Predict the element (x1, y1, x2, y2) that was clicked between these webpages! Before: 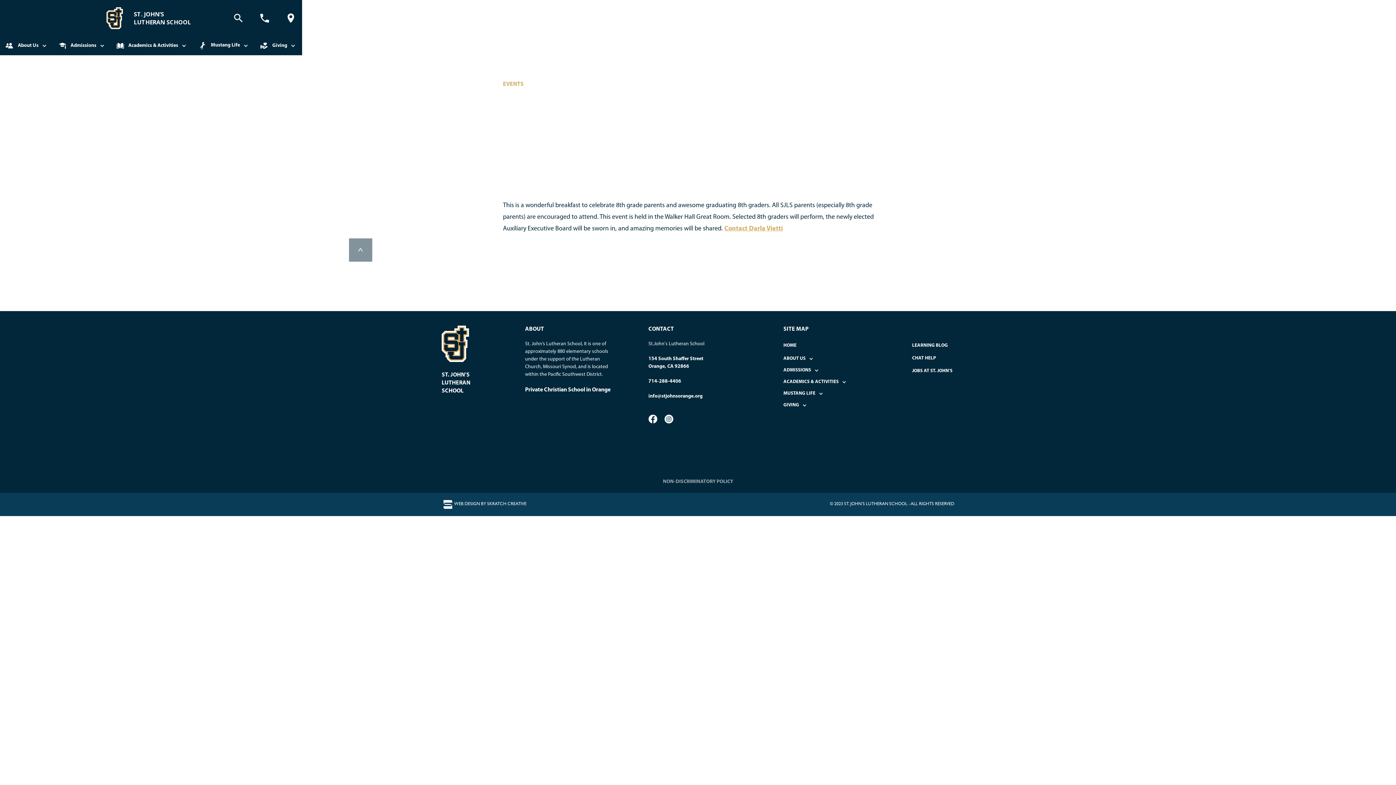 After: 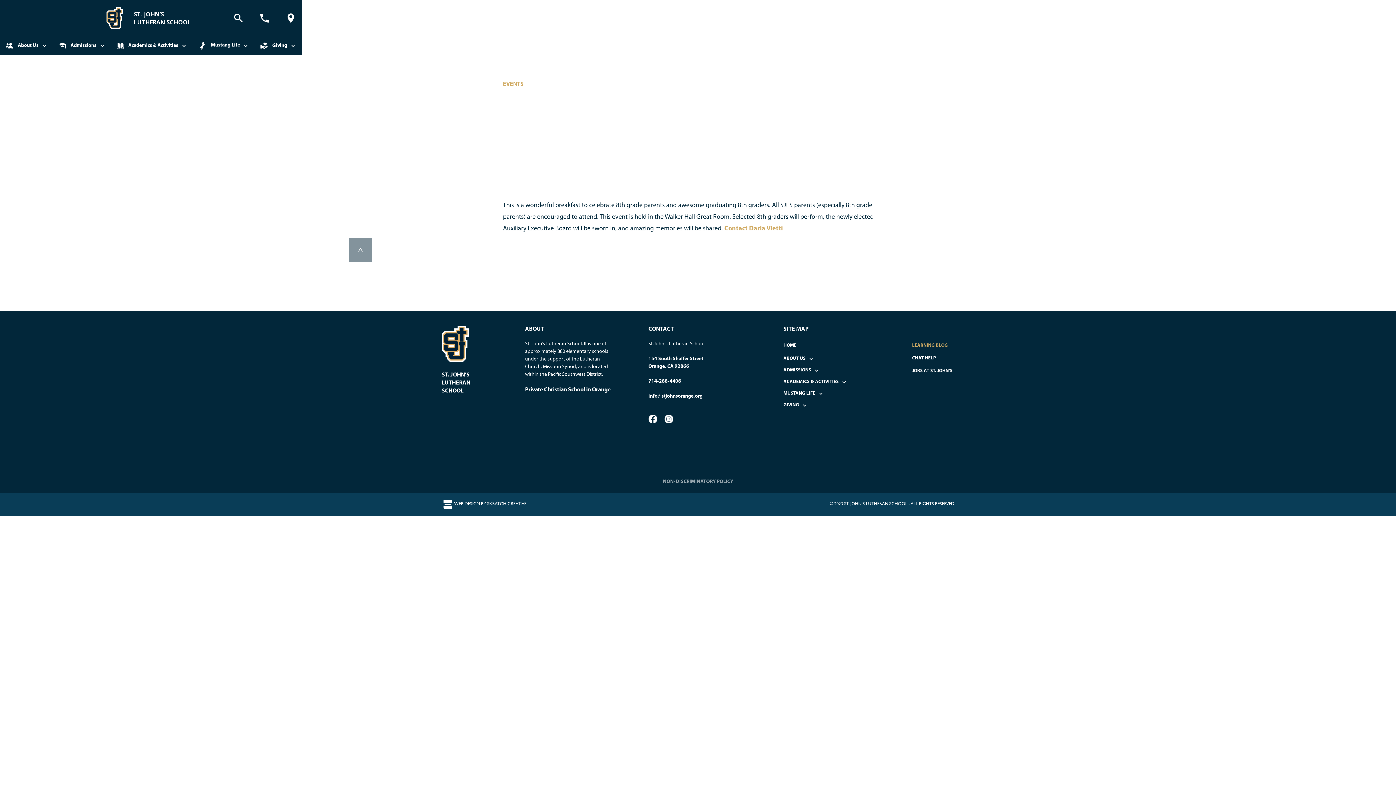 Action: label: LEARNING BLOG bbox: (910, 340, 954, 351)